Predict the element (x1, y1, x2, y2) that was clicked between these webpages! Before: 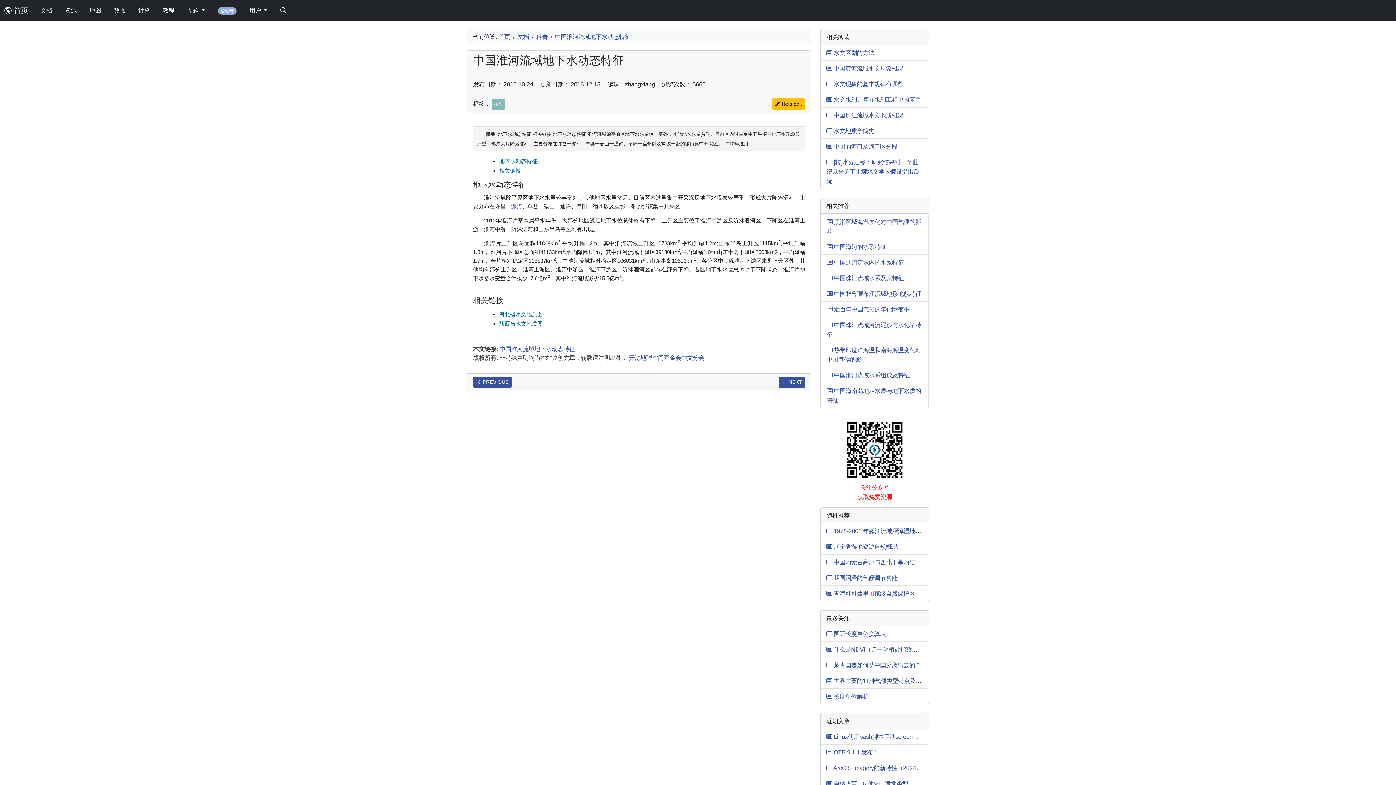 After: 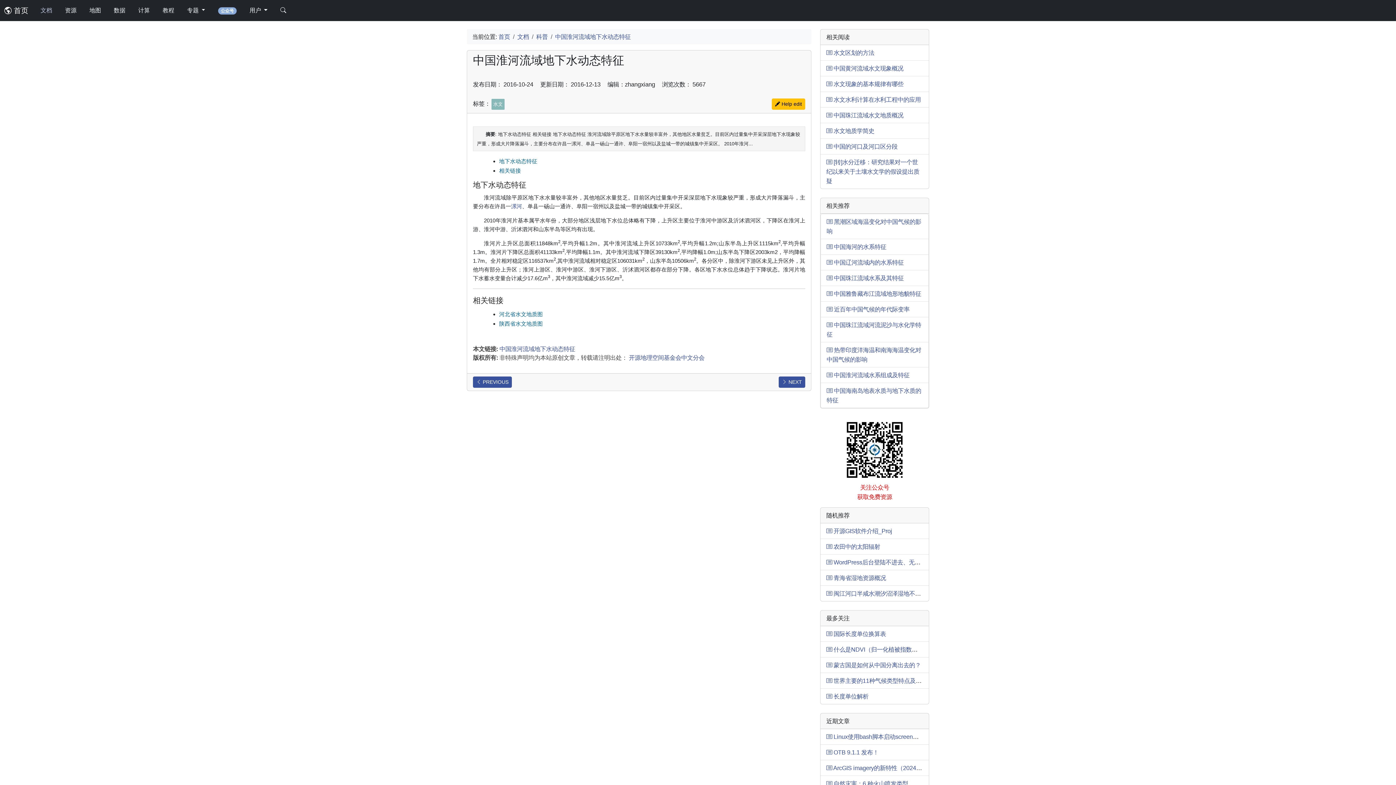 Action: label: 中国淮河流域地下水动态特征 bbox: (555, 33, 630, 40)